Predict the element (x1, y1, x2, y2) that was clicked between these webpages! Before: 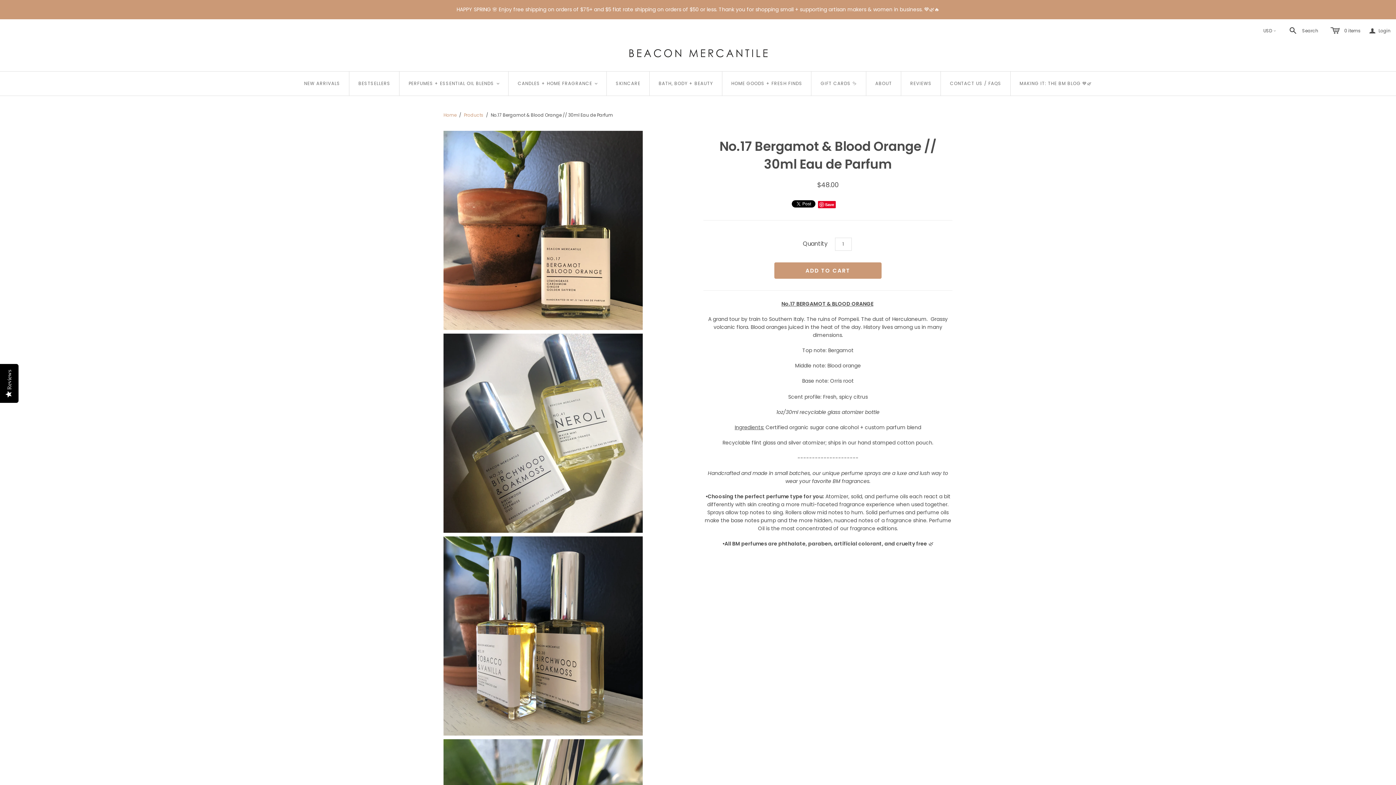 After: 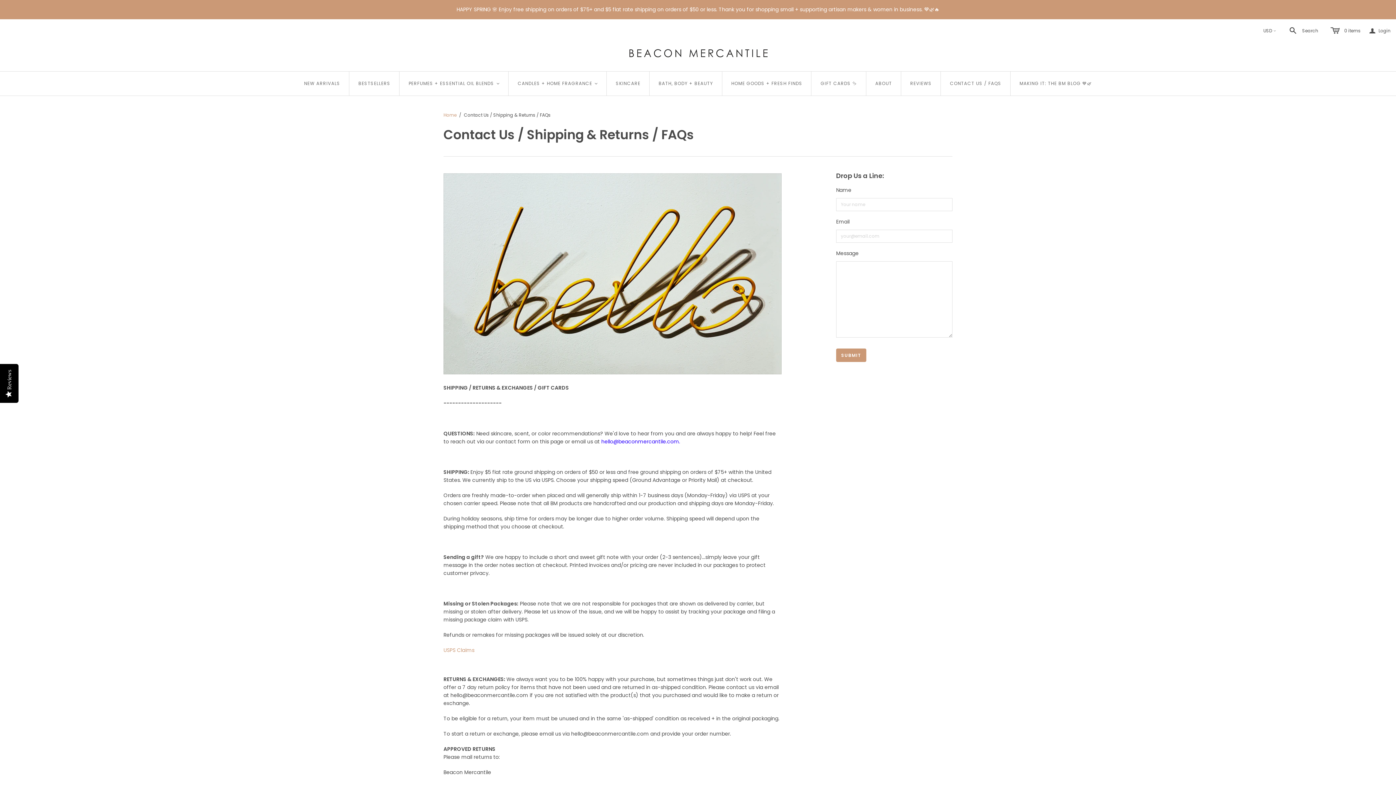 Action: bbox: (941, 71, 1010, 95) label: CONTACT US / FAQS